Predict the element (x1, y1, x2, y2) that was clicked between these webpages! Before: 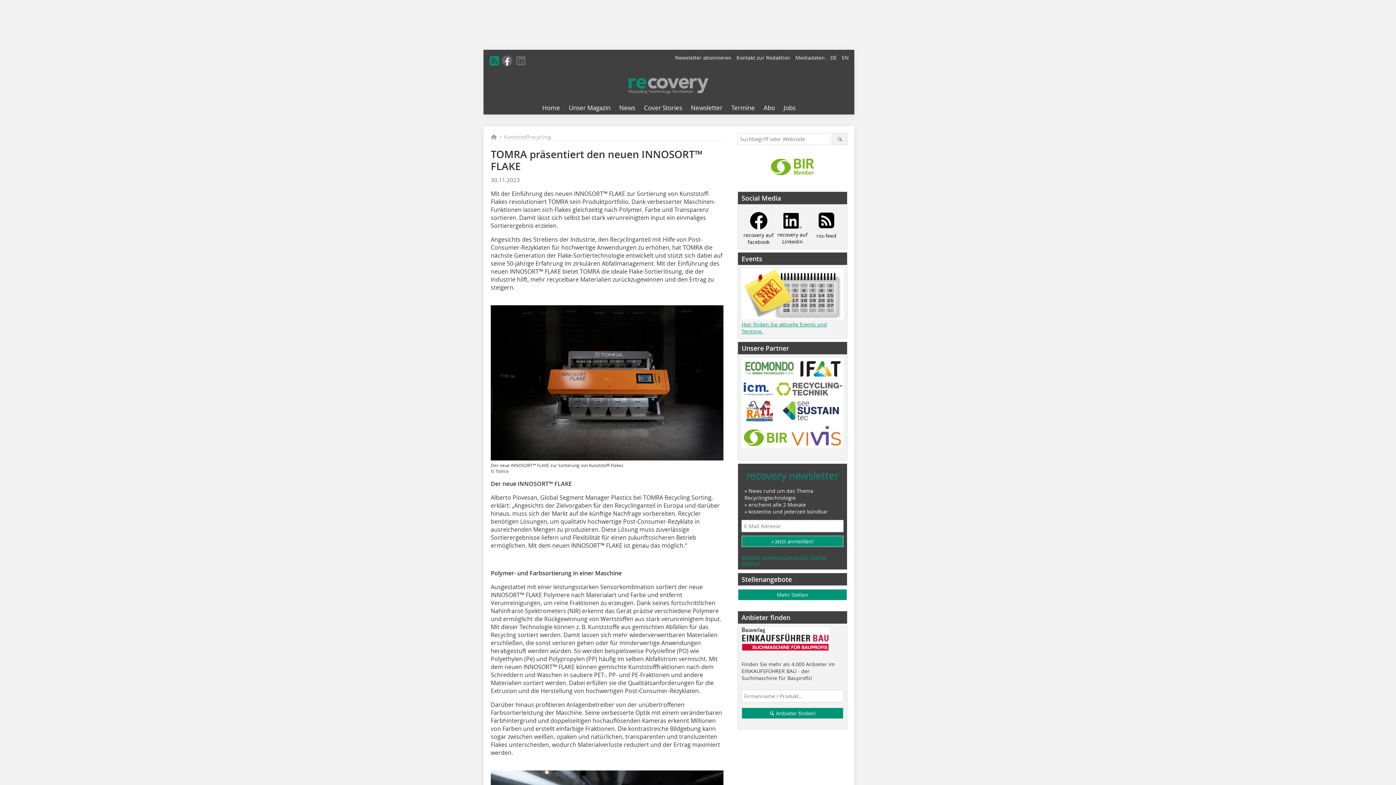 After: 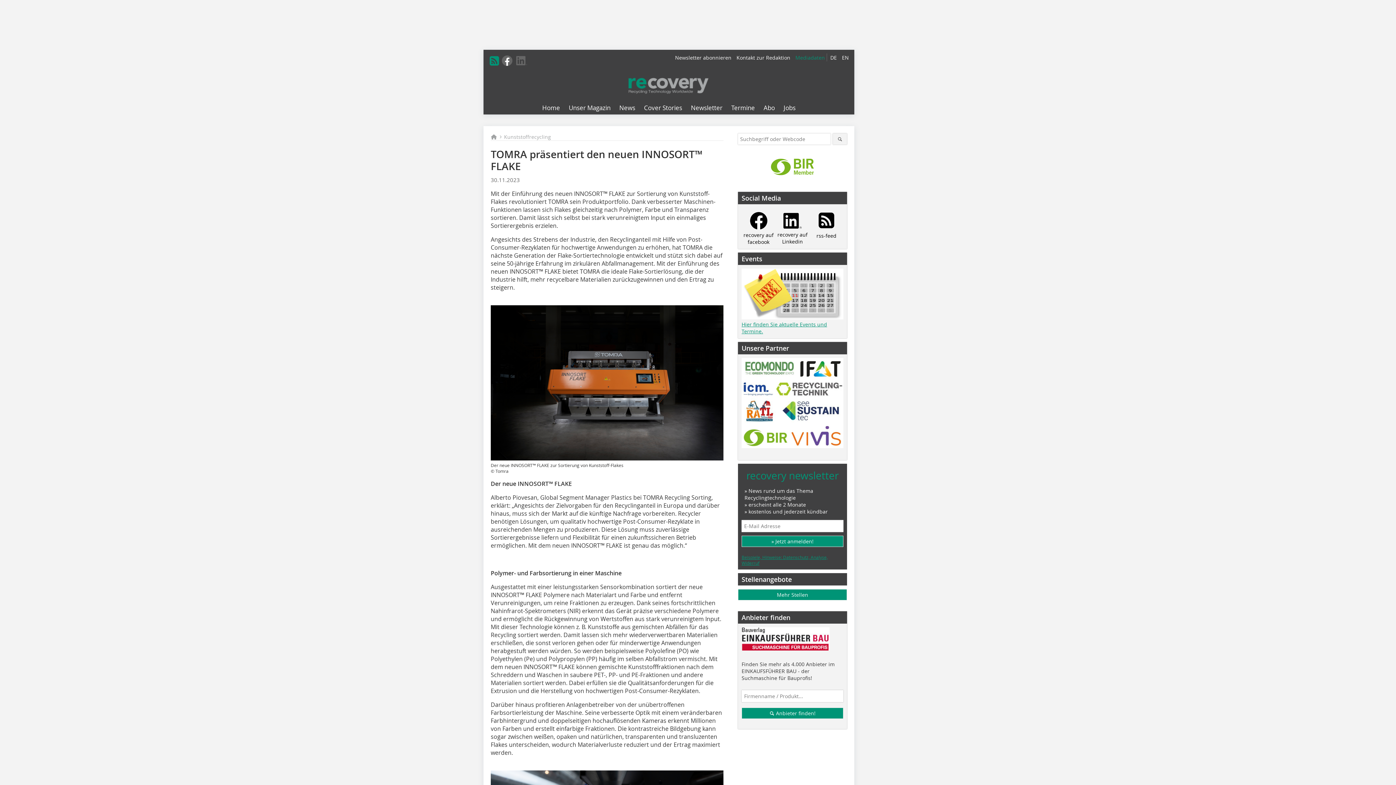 Action: bbox: (793, 54, 826, 61) label: Mediadaten